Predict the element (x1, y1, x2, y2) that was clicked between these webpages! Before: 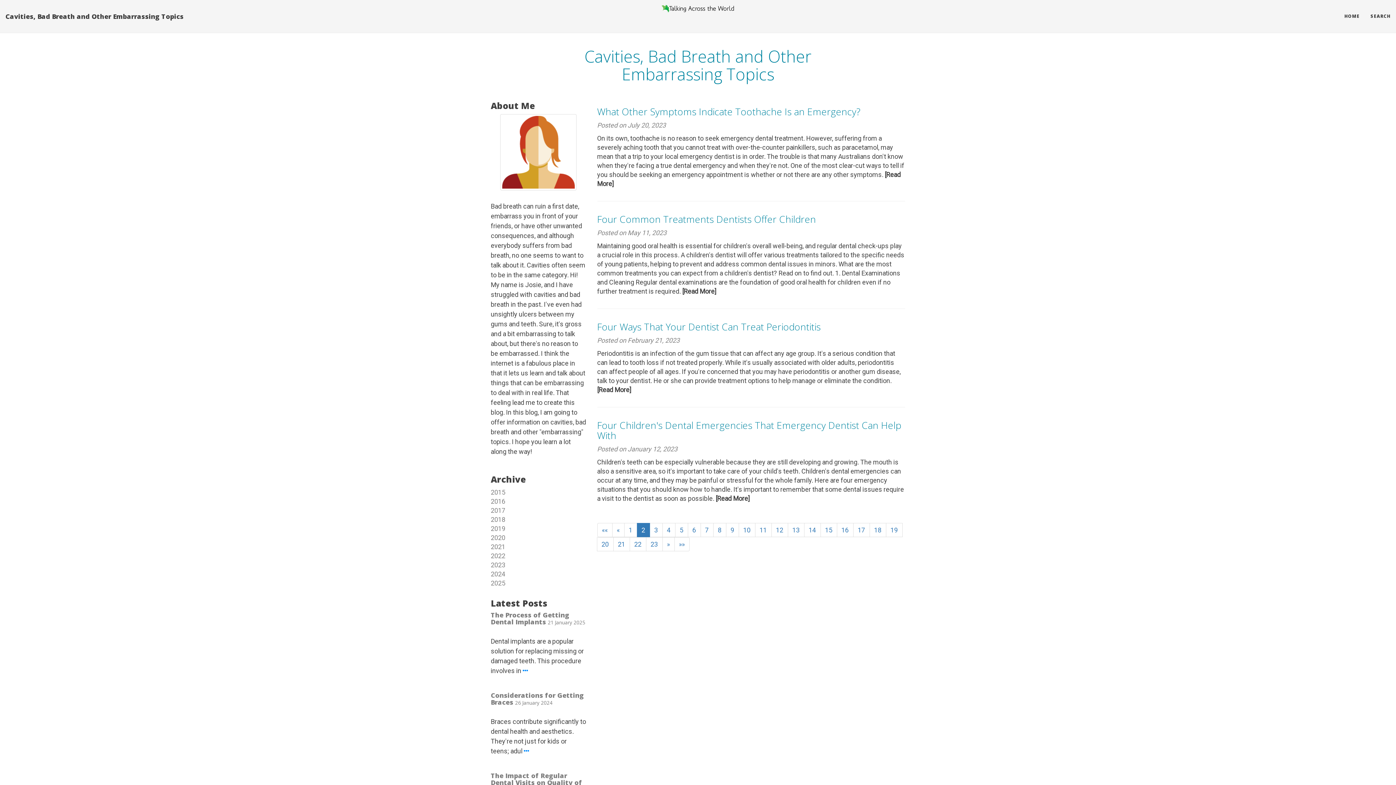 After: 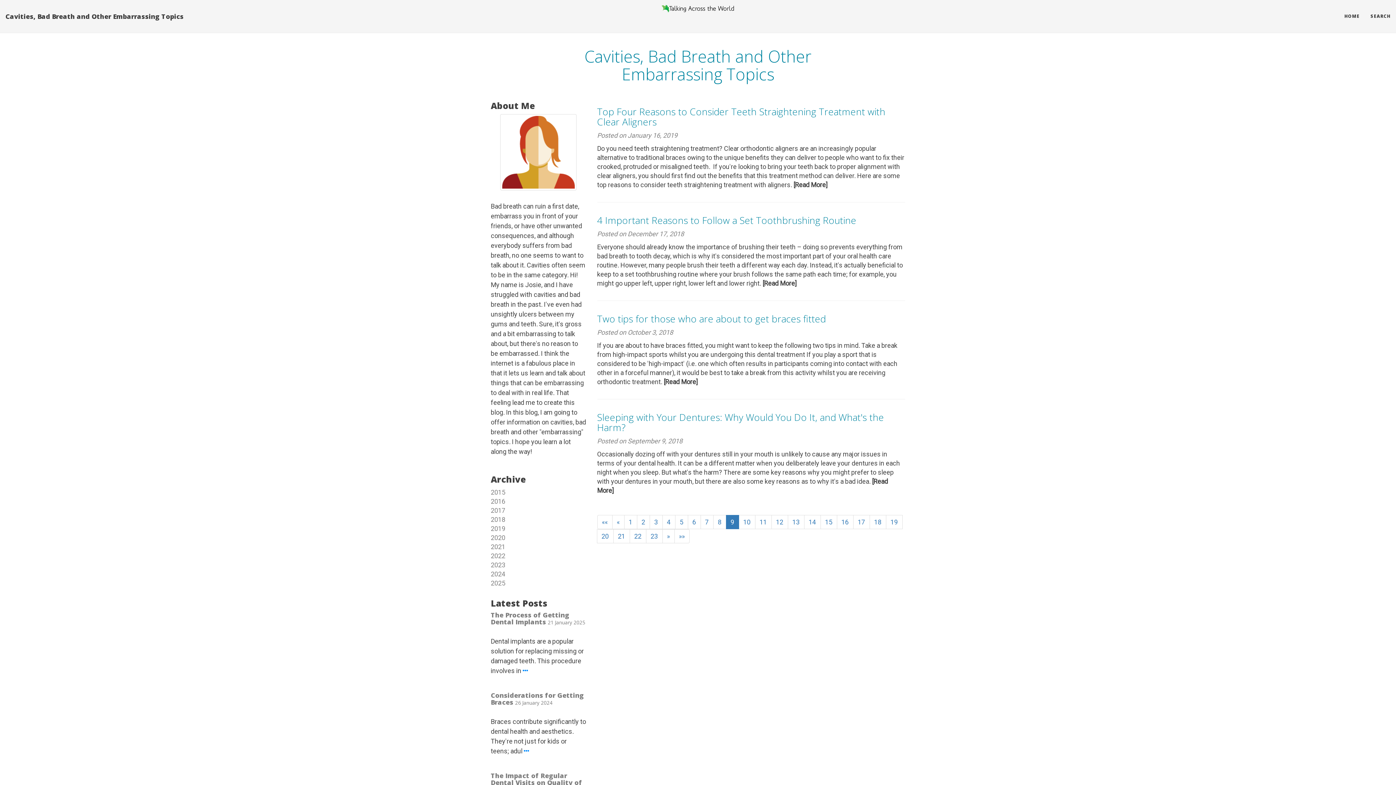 Action: bbox: (726, 523, 739, 537) label: 9